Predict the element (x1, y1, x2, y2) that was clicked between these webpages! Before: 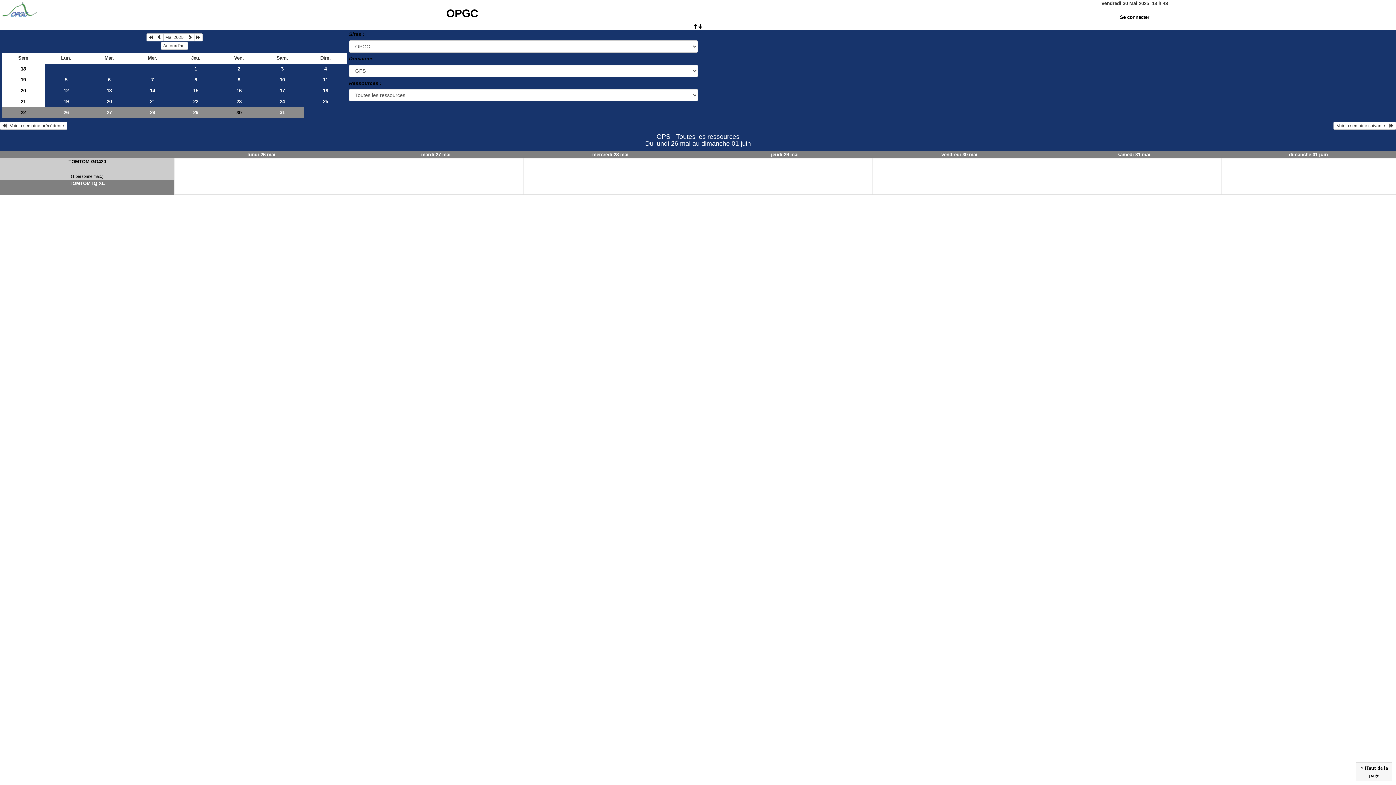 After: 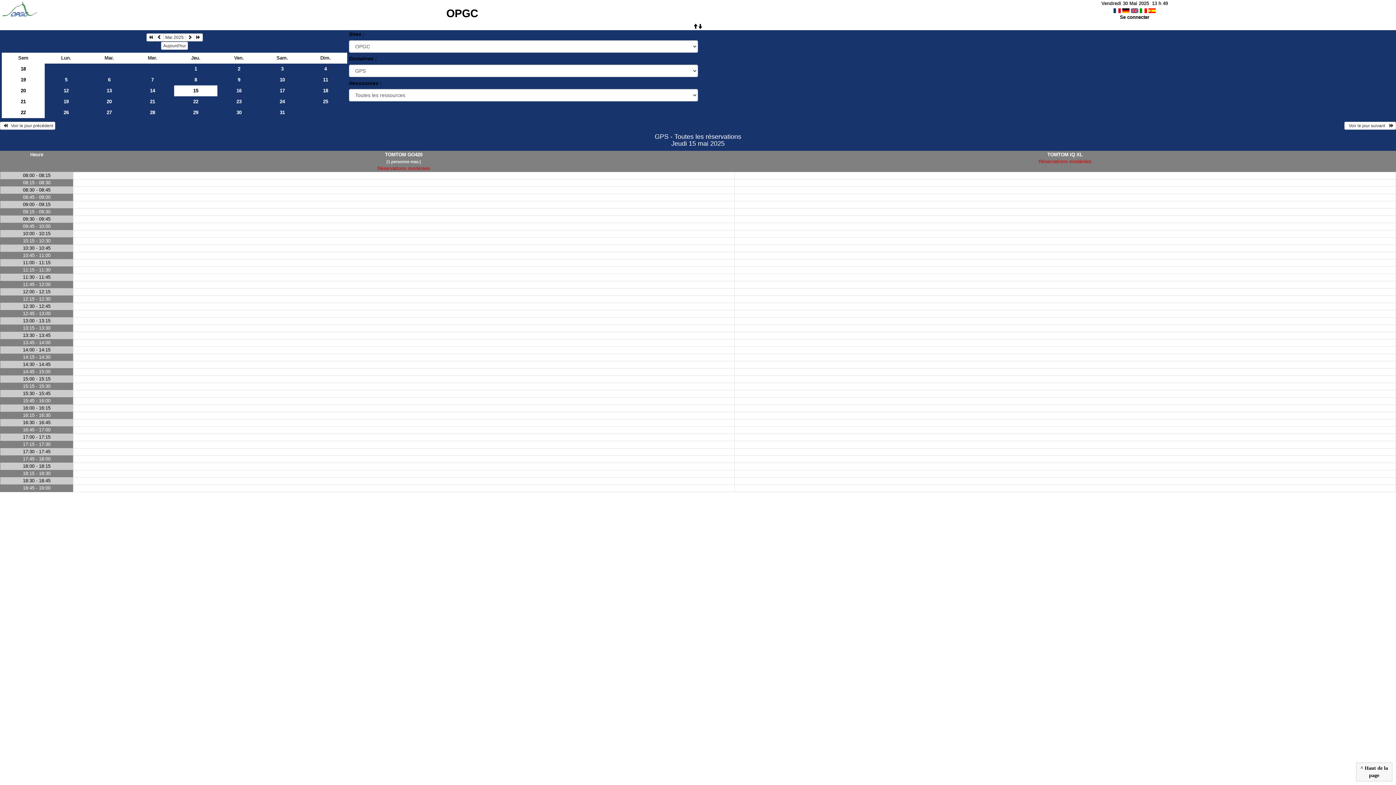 Action: bbox: (174, 85, 217, 96) label: 15